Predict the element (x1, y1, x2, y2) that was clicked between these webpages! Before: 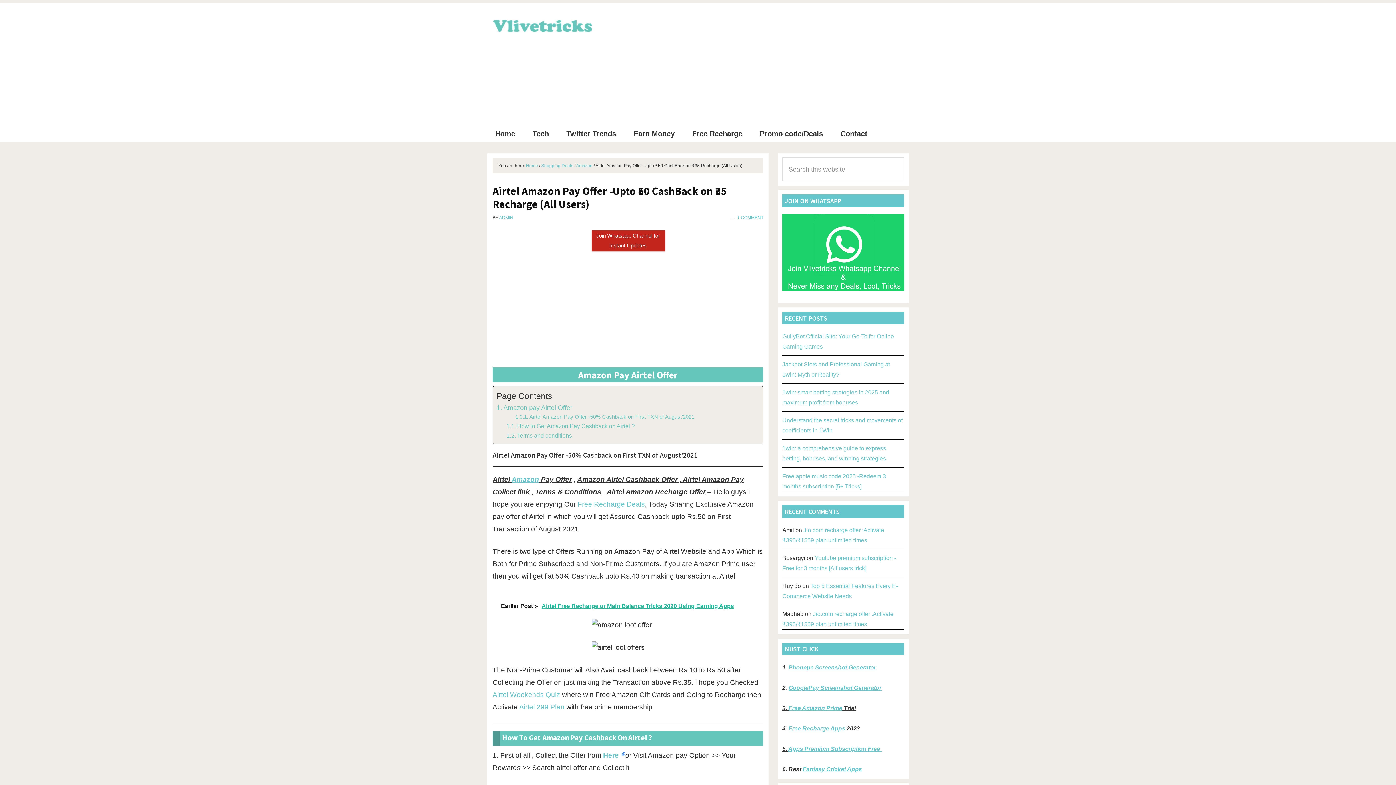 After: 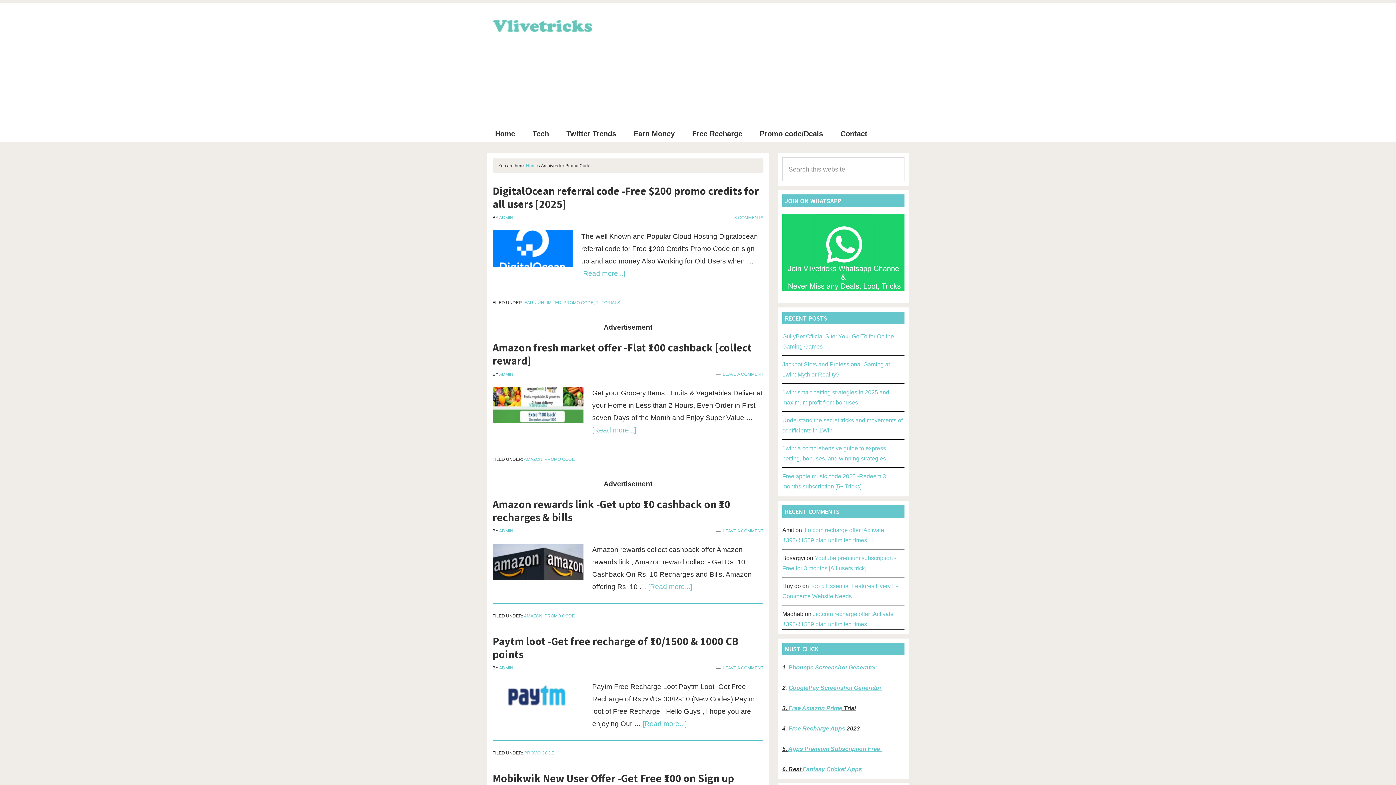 Action: label: Promo code/Deals bbox: (752, 125, 831, 142)